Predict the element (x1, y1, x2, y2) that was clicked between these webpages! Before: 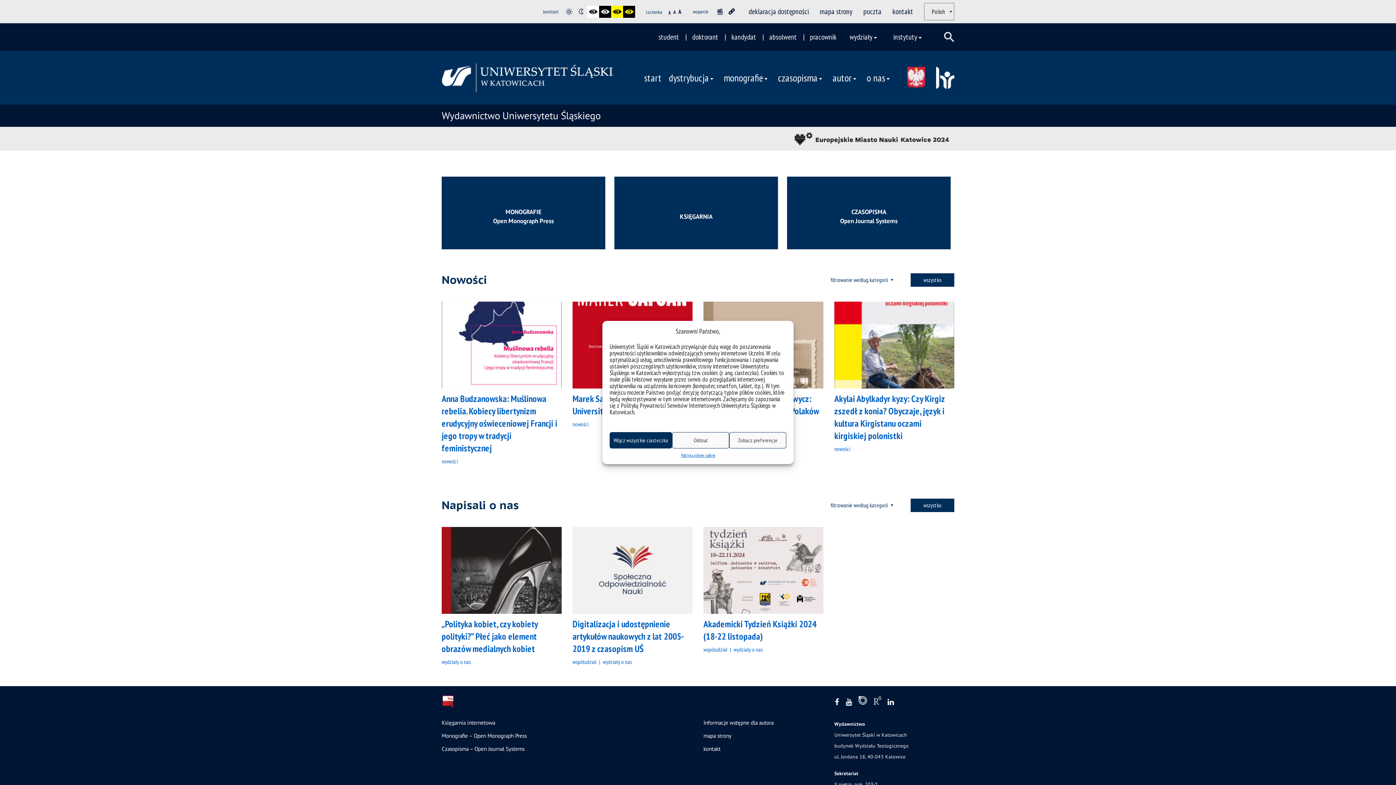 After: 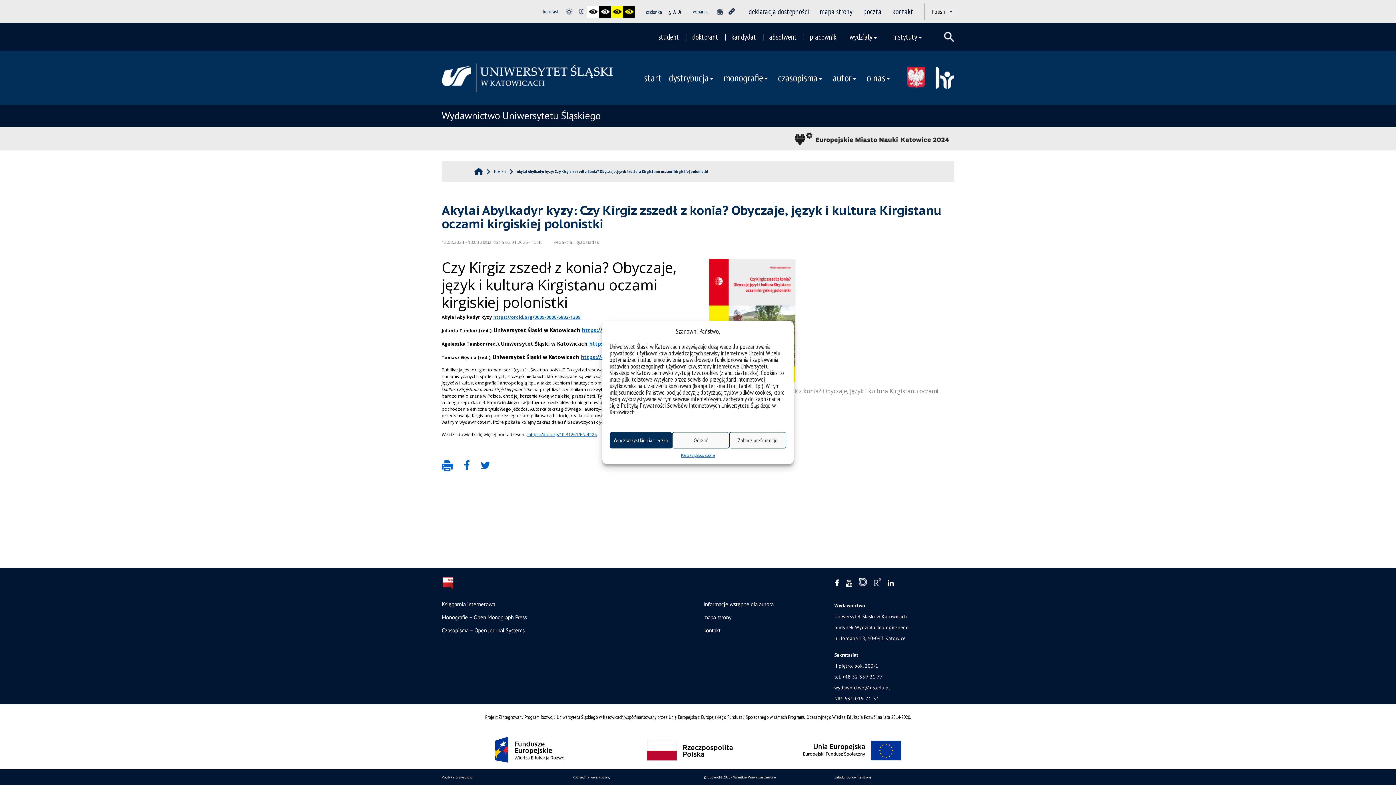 Action: bbox: (834, 392, 945, 441) label: Akylai Abylkadyr kyzy: Czy Kirgiz zszedł z konia? Obyczaje, język i kultura Kirgistanu oczami kirgiskiej polonistki